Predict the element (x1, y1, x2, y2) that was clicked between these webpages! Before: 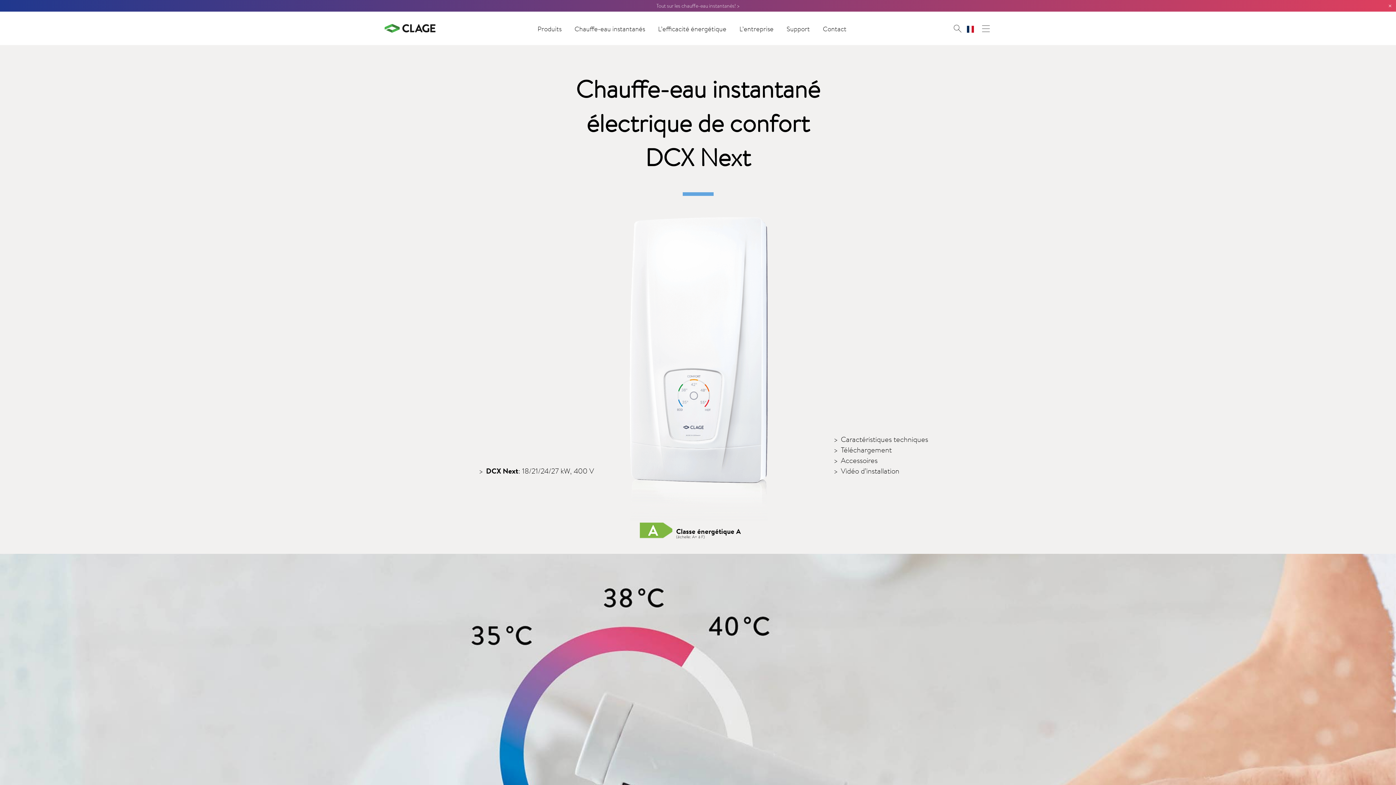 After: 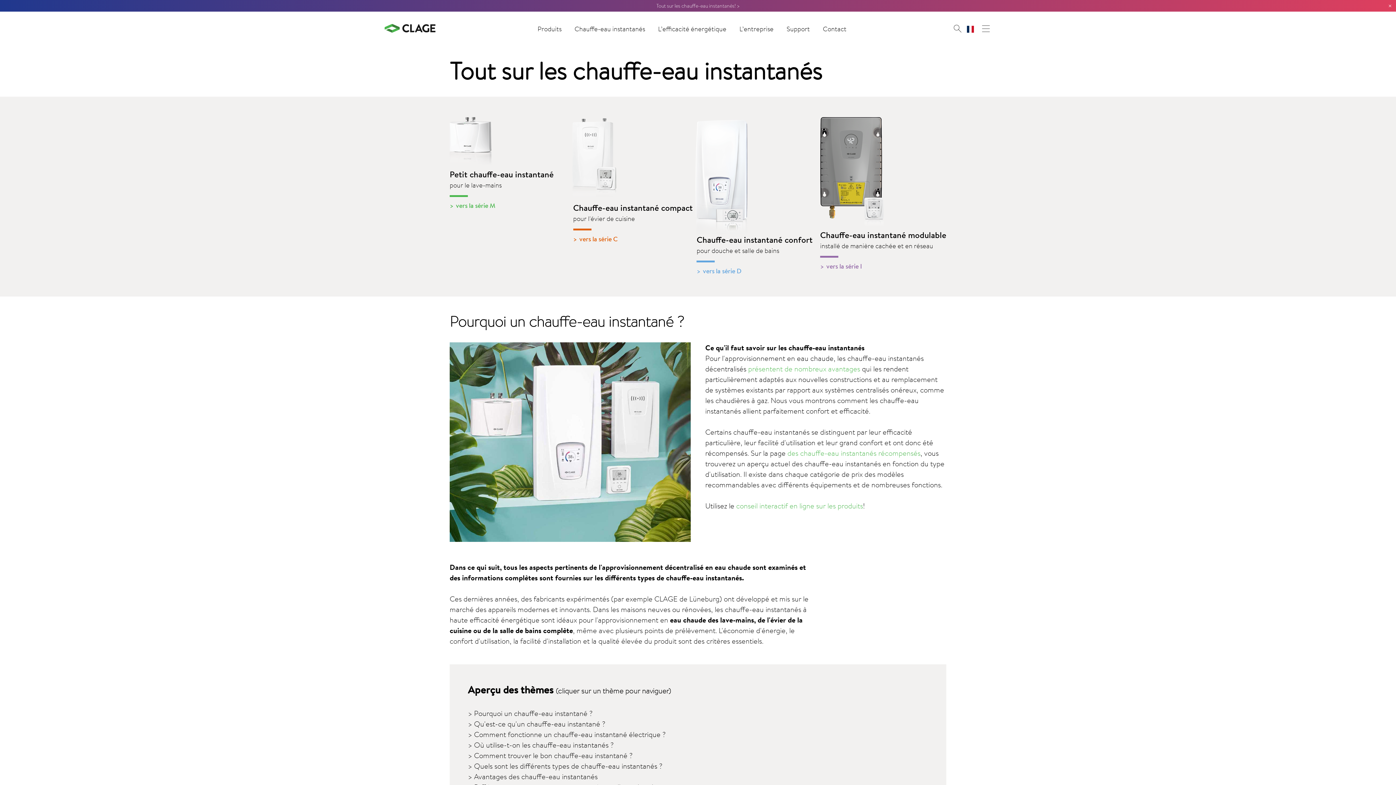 Action: bbox: (574, 24, 645, 33) label: Chauffe-eau instantanés